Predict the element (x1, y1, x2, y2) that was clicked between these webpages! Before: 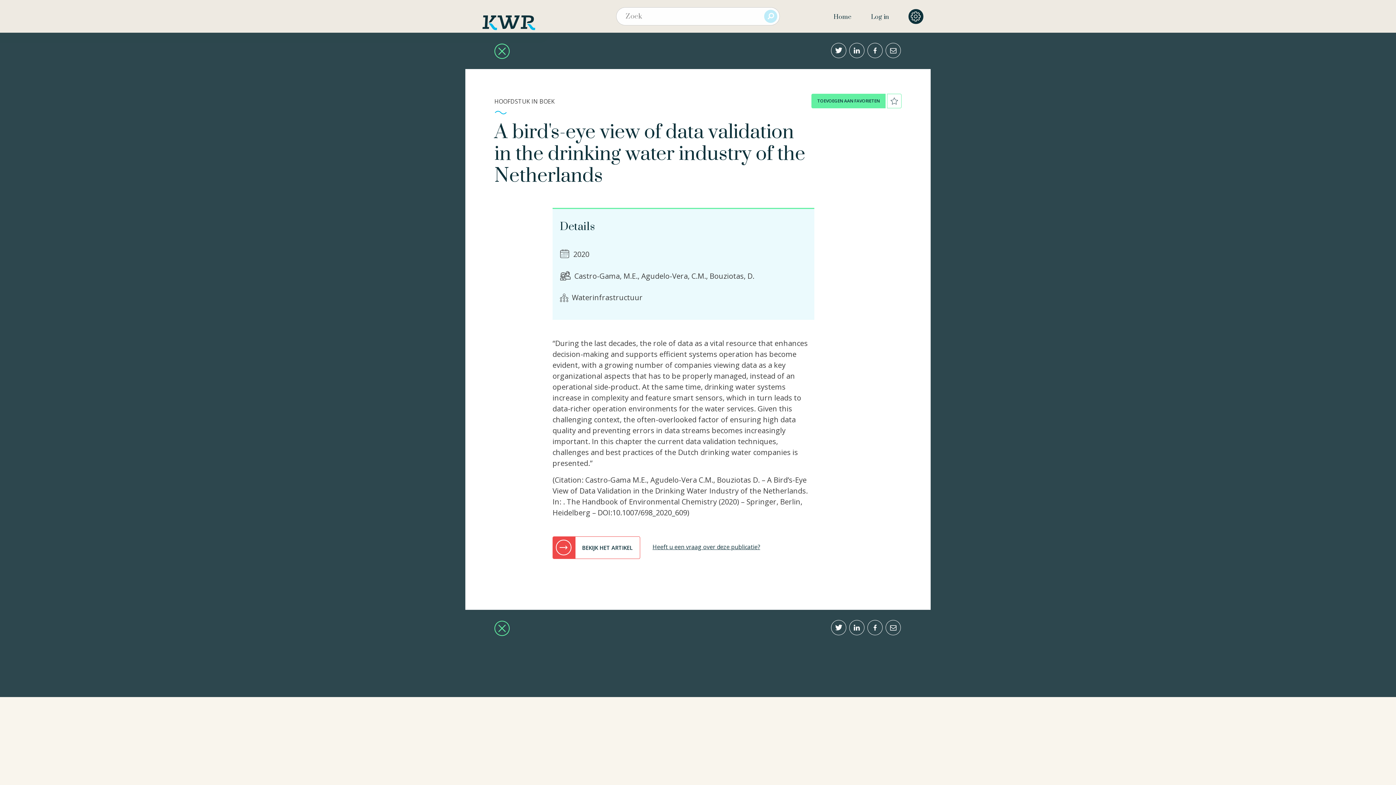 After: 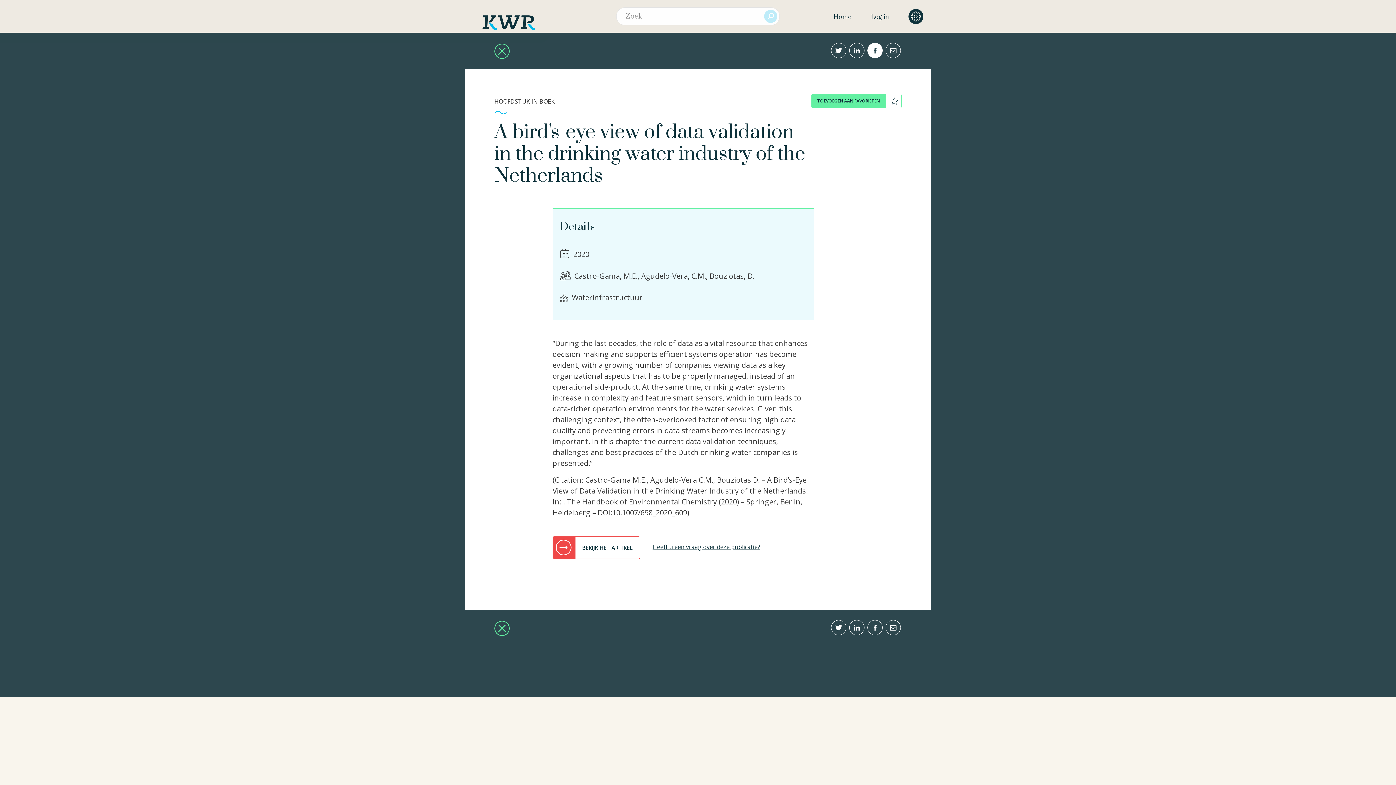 Action: bbox: (867, 42, 882, 58)